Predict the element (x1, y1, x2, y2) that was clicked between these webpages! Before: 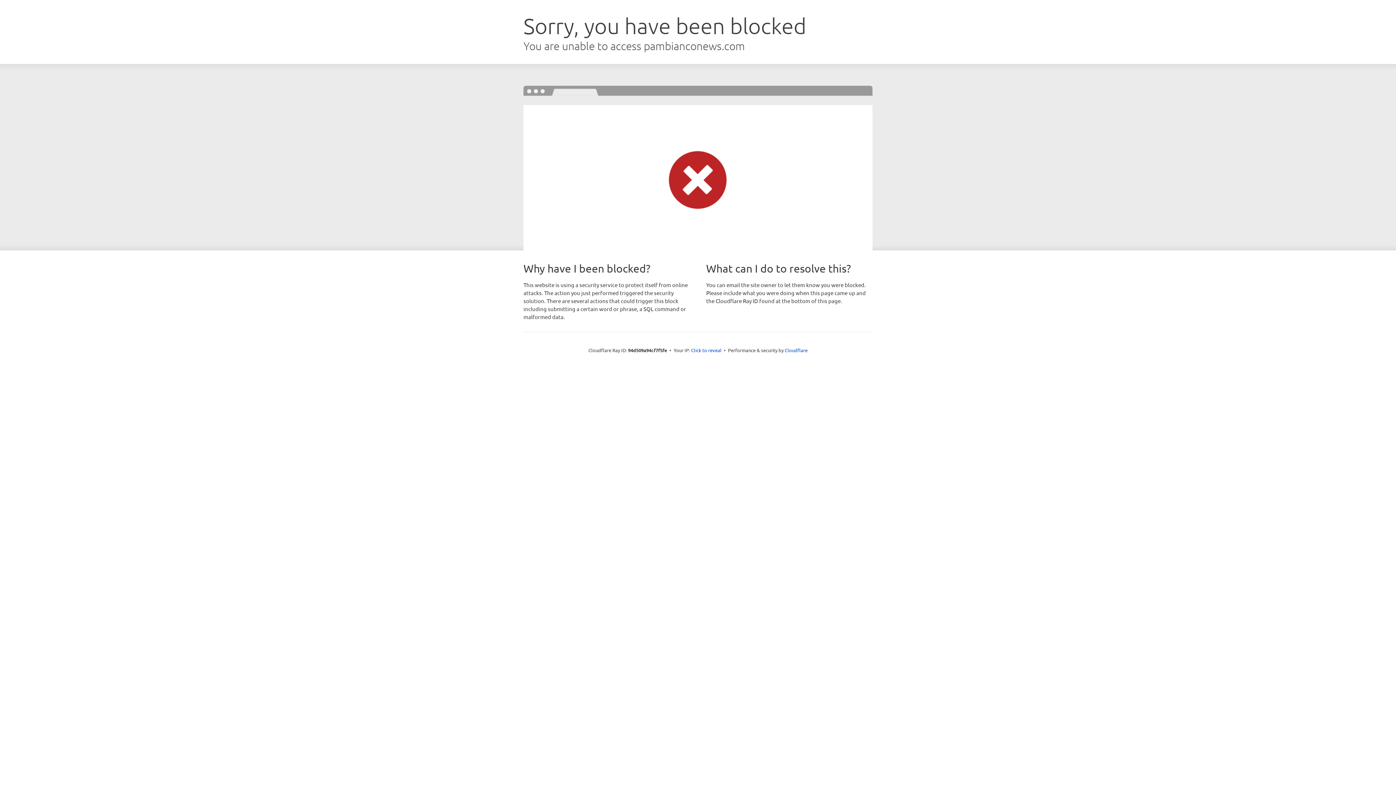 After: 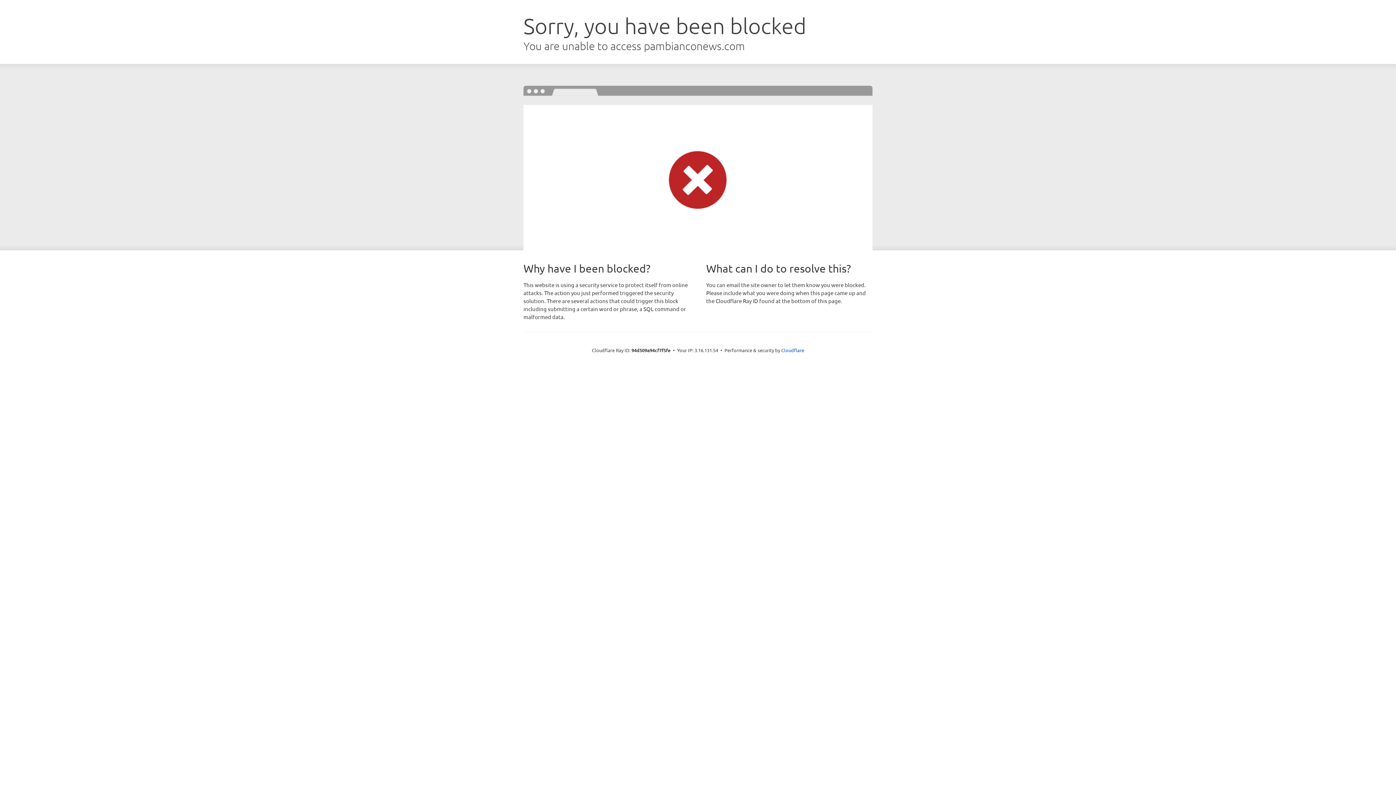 Action: label: Click to reveal bbox: (691, 346, 721, 353)